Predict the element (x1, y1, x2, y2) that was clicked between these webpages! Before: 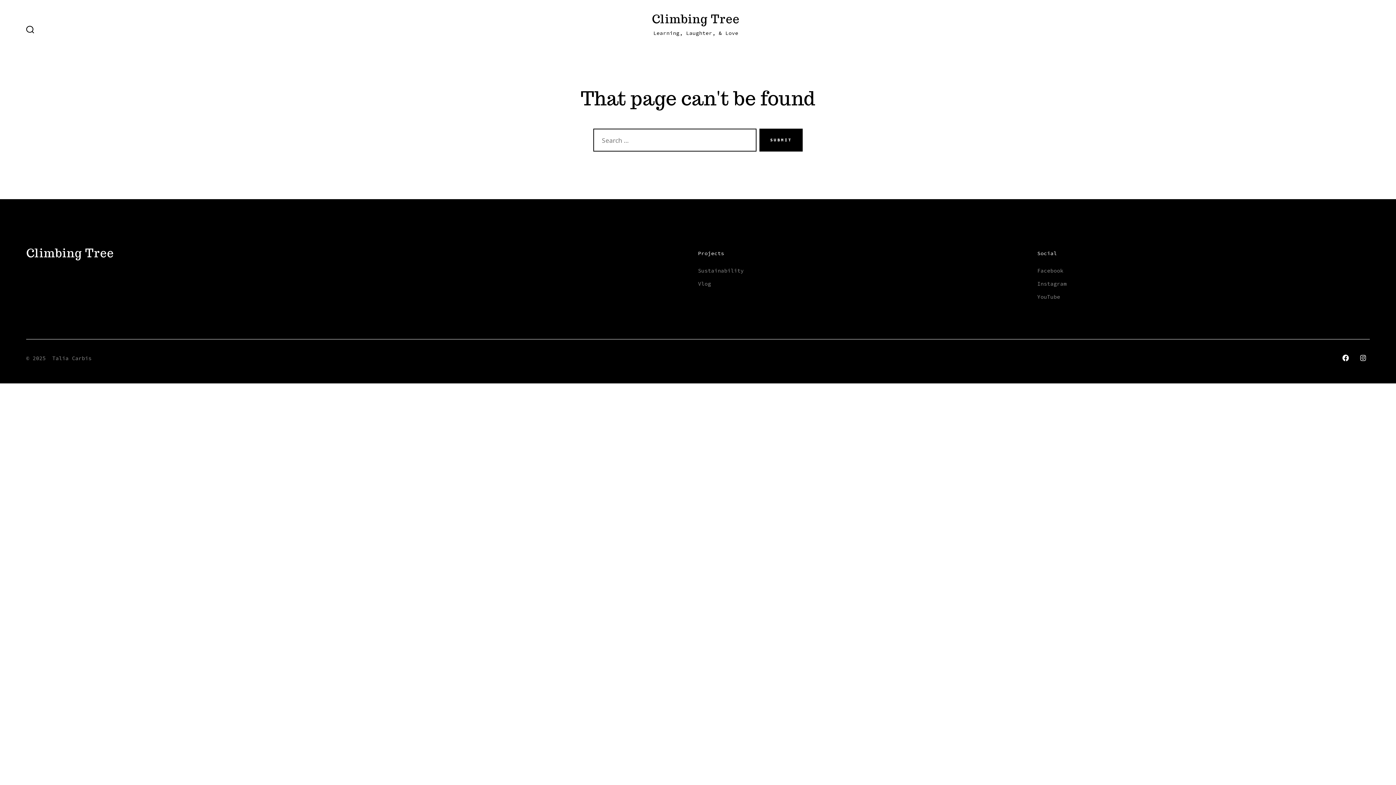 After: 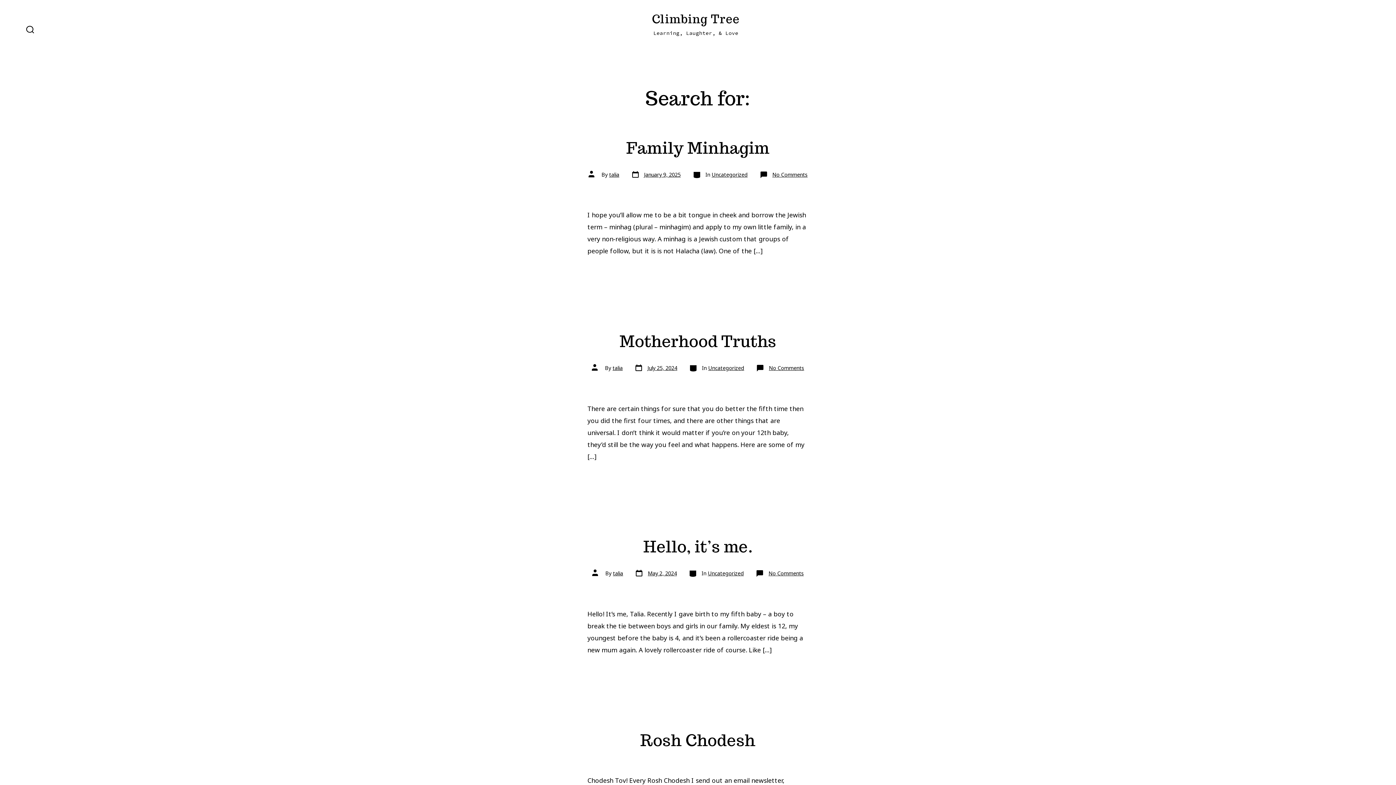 Action: label: SUBMIT bbox: (759, 128, 802, 151)